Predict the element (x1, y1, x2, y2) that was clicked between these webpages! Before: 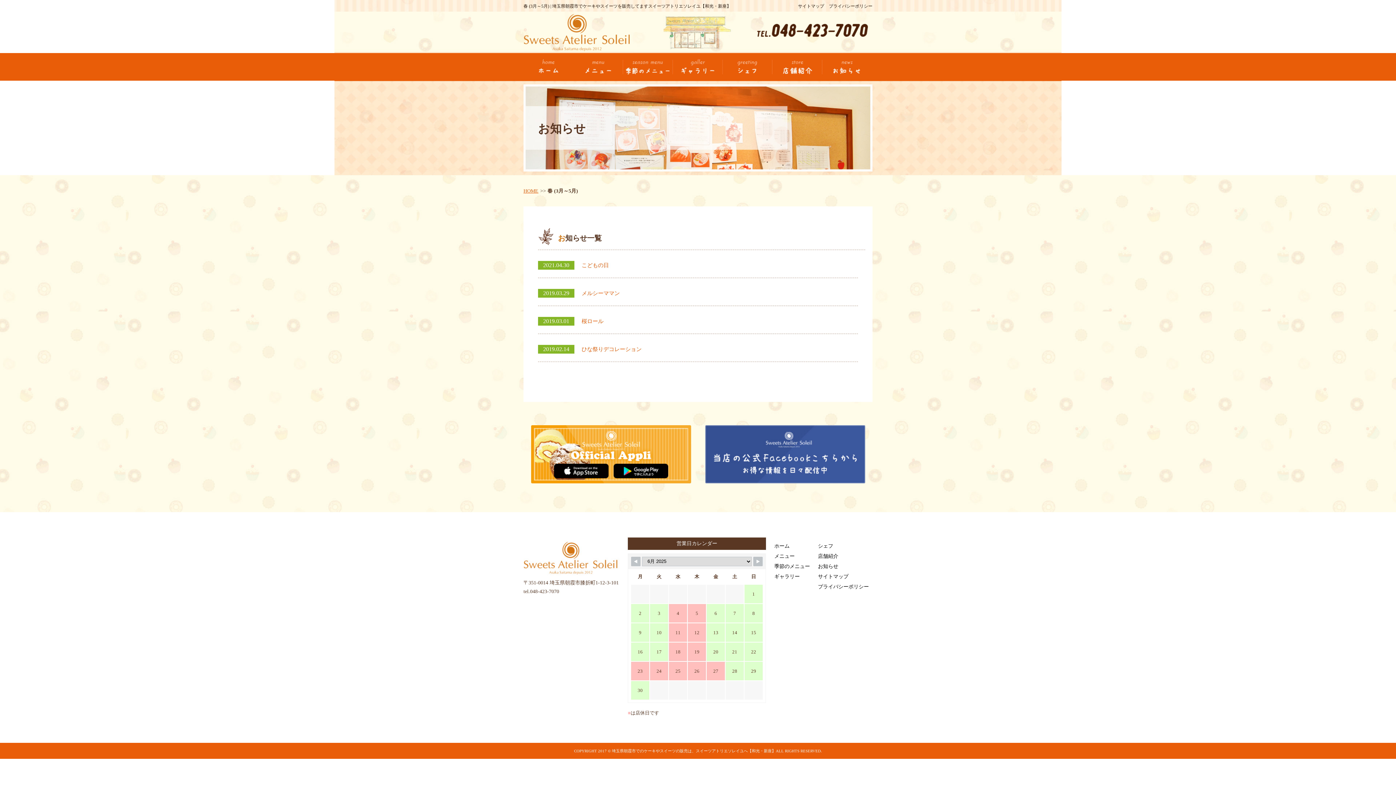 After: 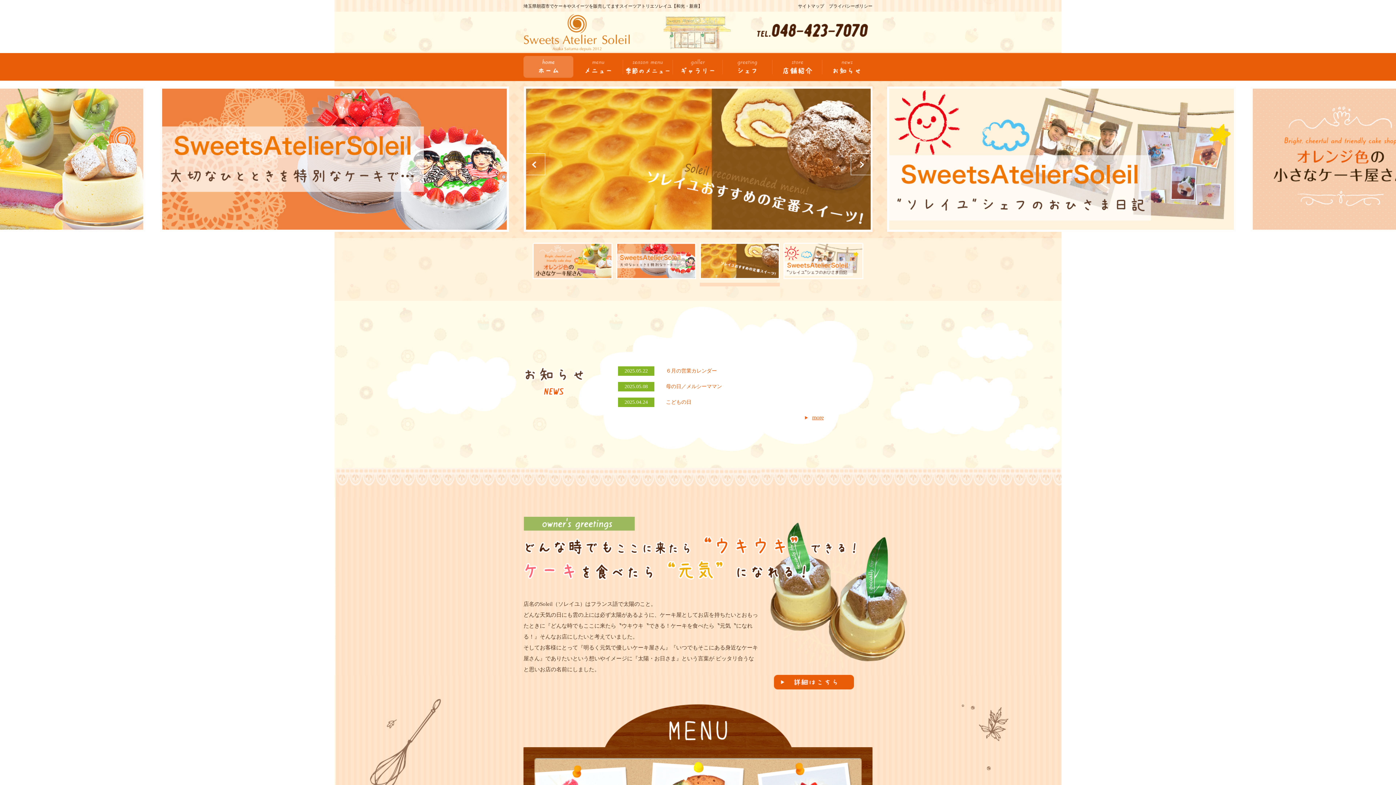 Action: label: 埼玉県朝霞市でのケーキやスイーツの販売は、スイーツアトリエソレイユへ【和光・新座】 bbox: (612, 749, 776, 753)